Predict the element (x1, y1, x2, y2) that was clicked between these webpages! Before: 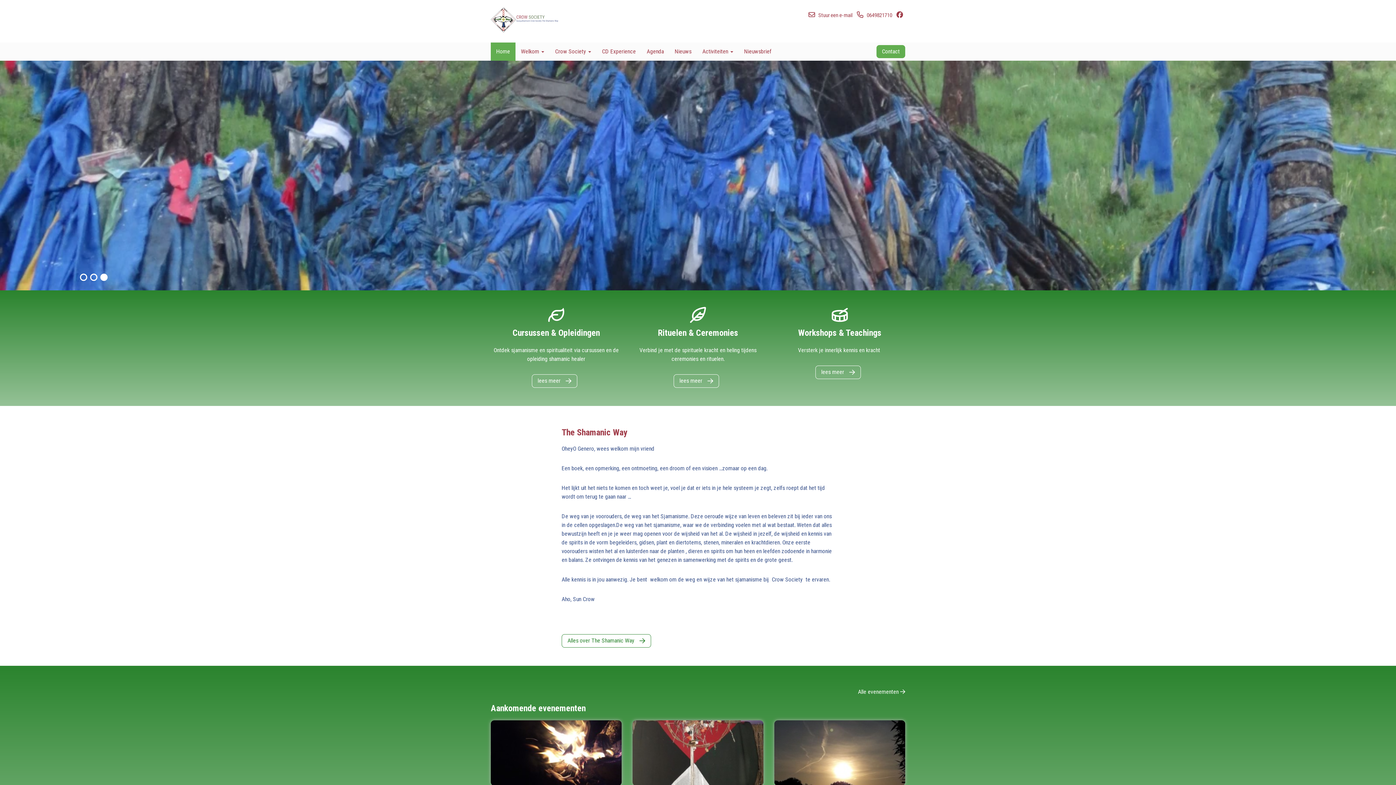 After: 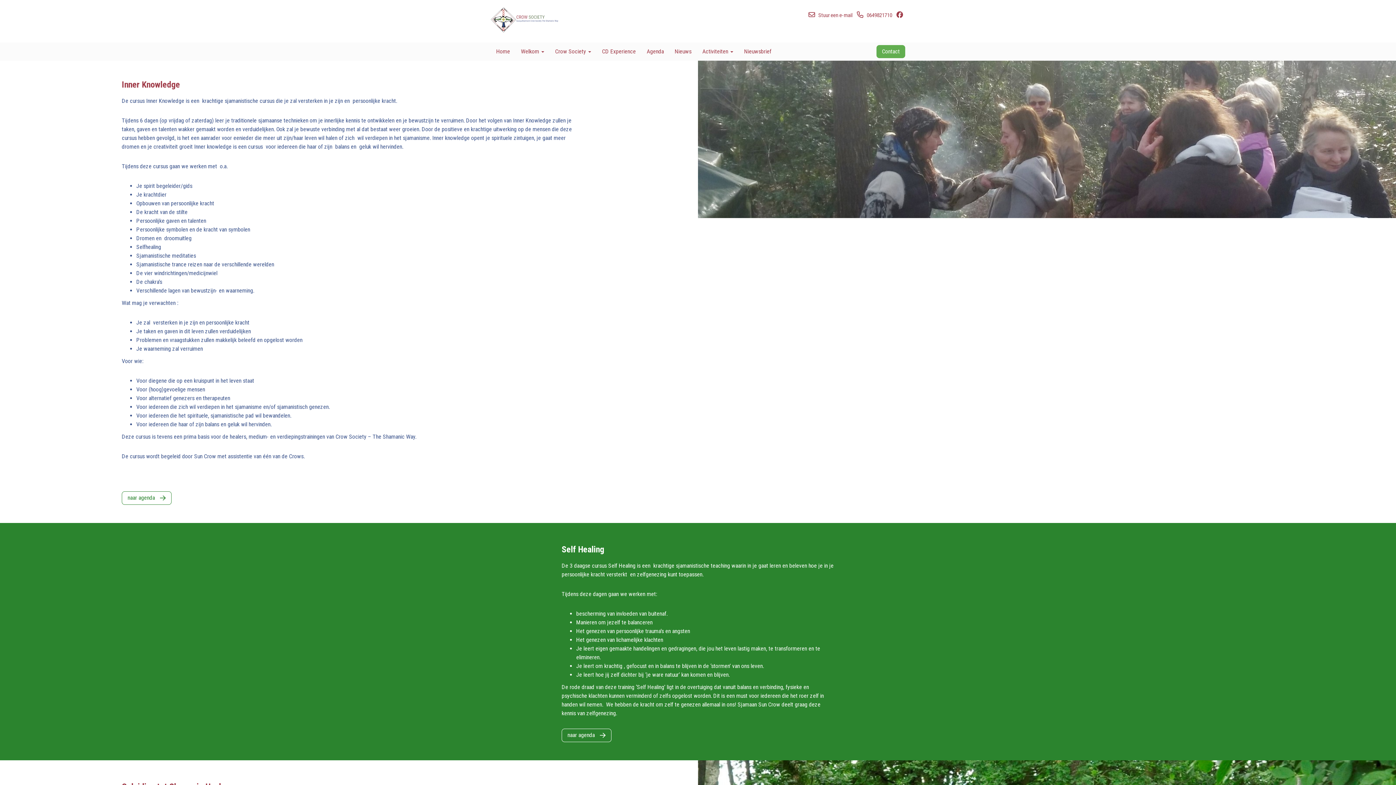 Action: bbox: (531, 374, 577, 388) label: lees meer 